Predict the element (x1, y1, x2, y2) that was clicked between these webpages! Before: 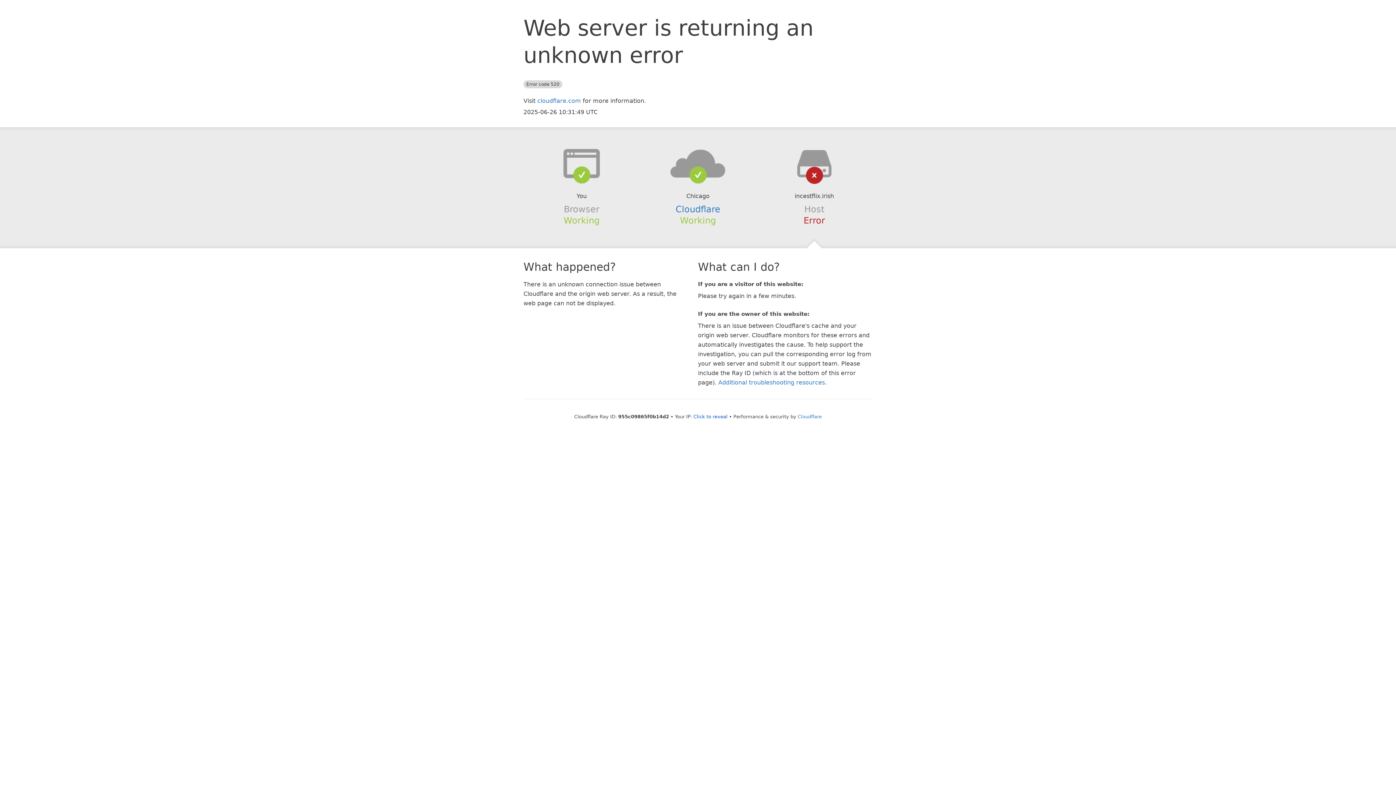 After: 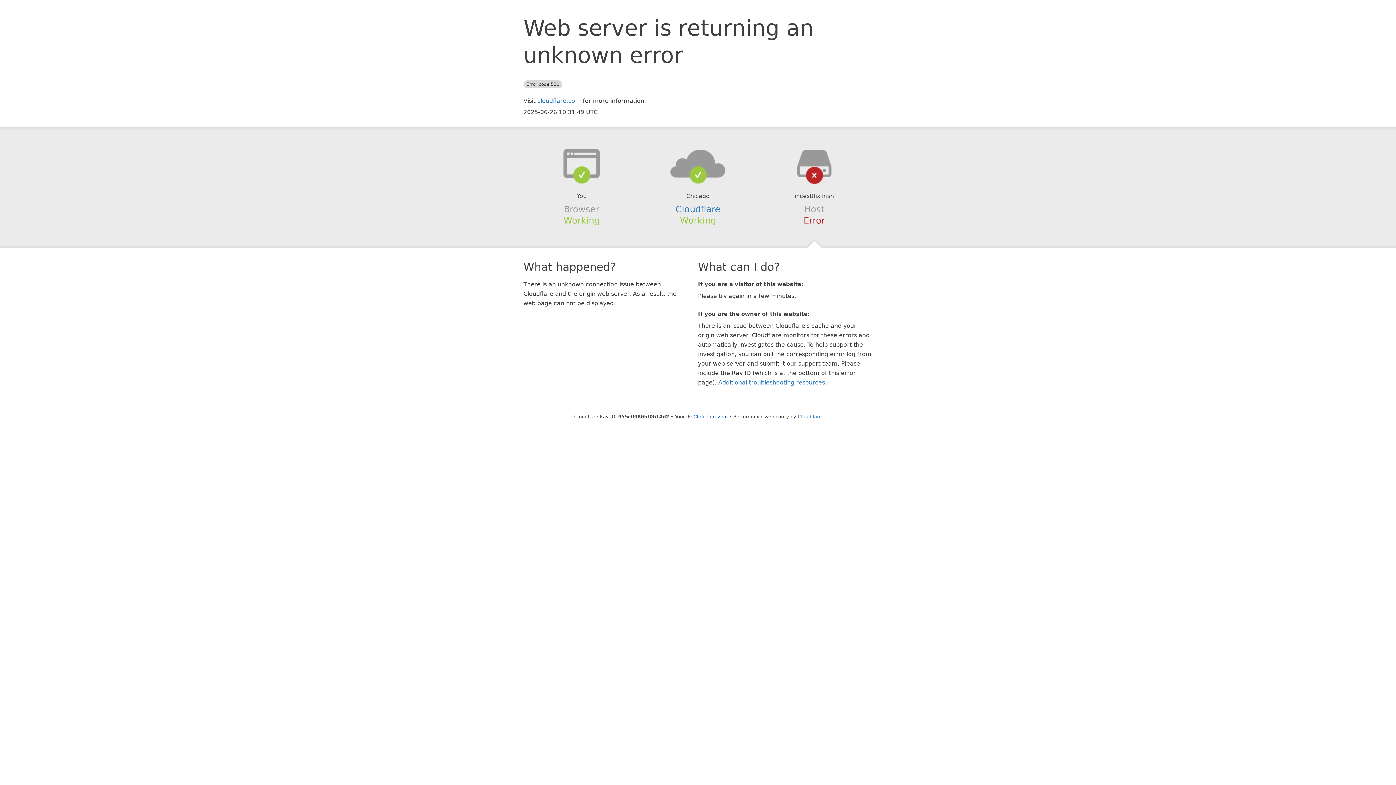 Action: bbox: (639, 148, 756, 178)